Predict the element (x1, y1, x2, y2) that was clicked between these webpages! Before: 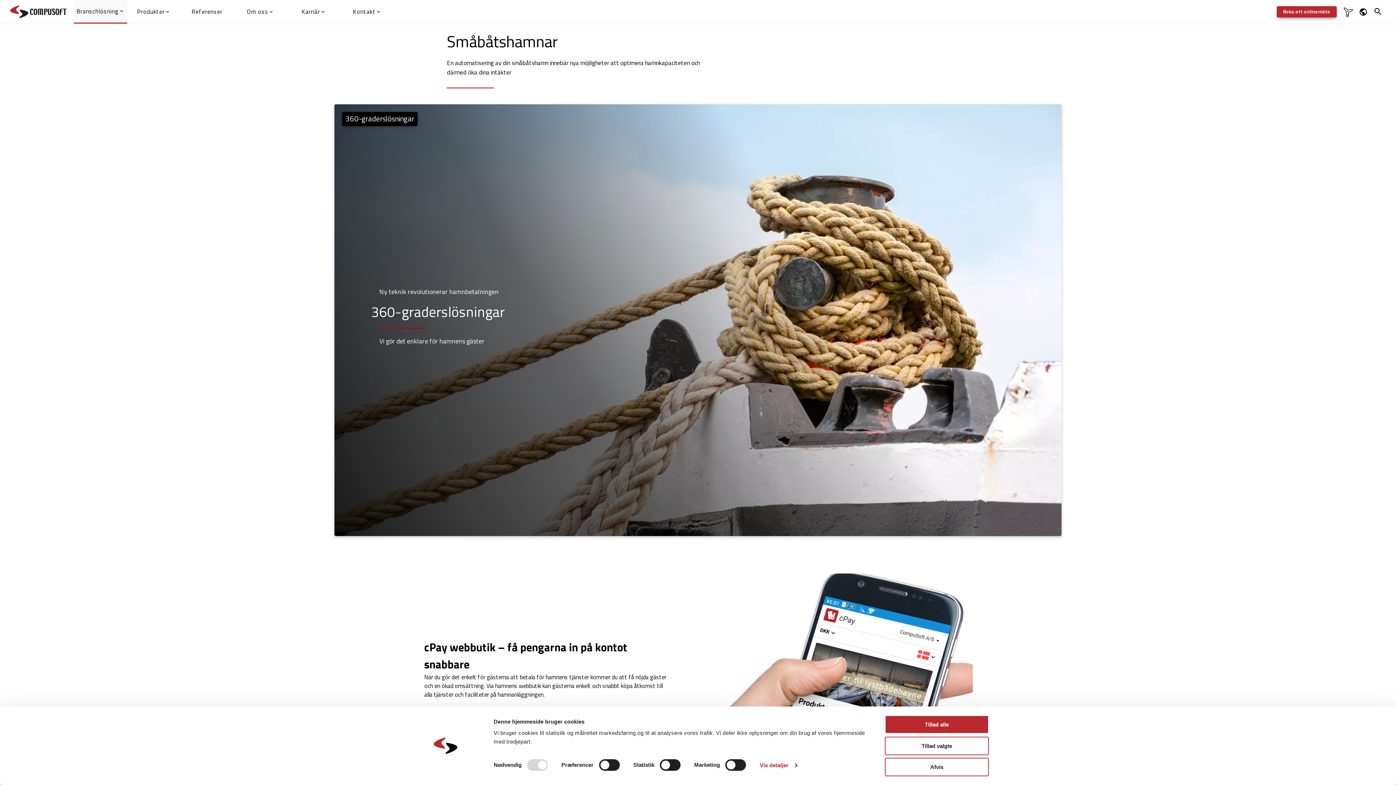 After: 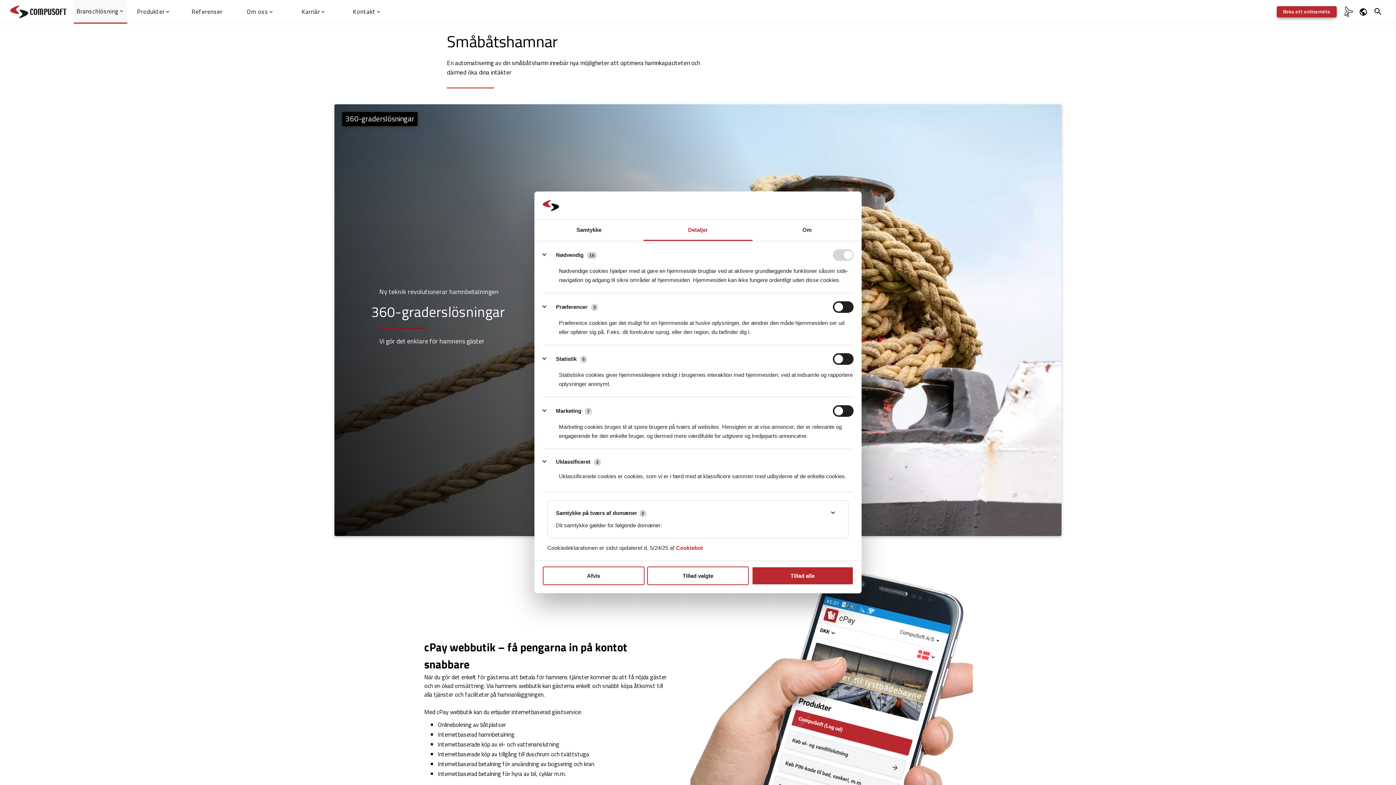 Action: label: Vis detaljer bbox: (759, 760, 797, 771)